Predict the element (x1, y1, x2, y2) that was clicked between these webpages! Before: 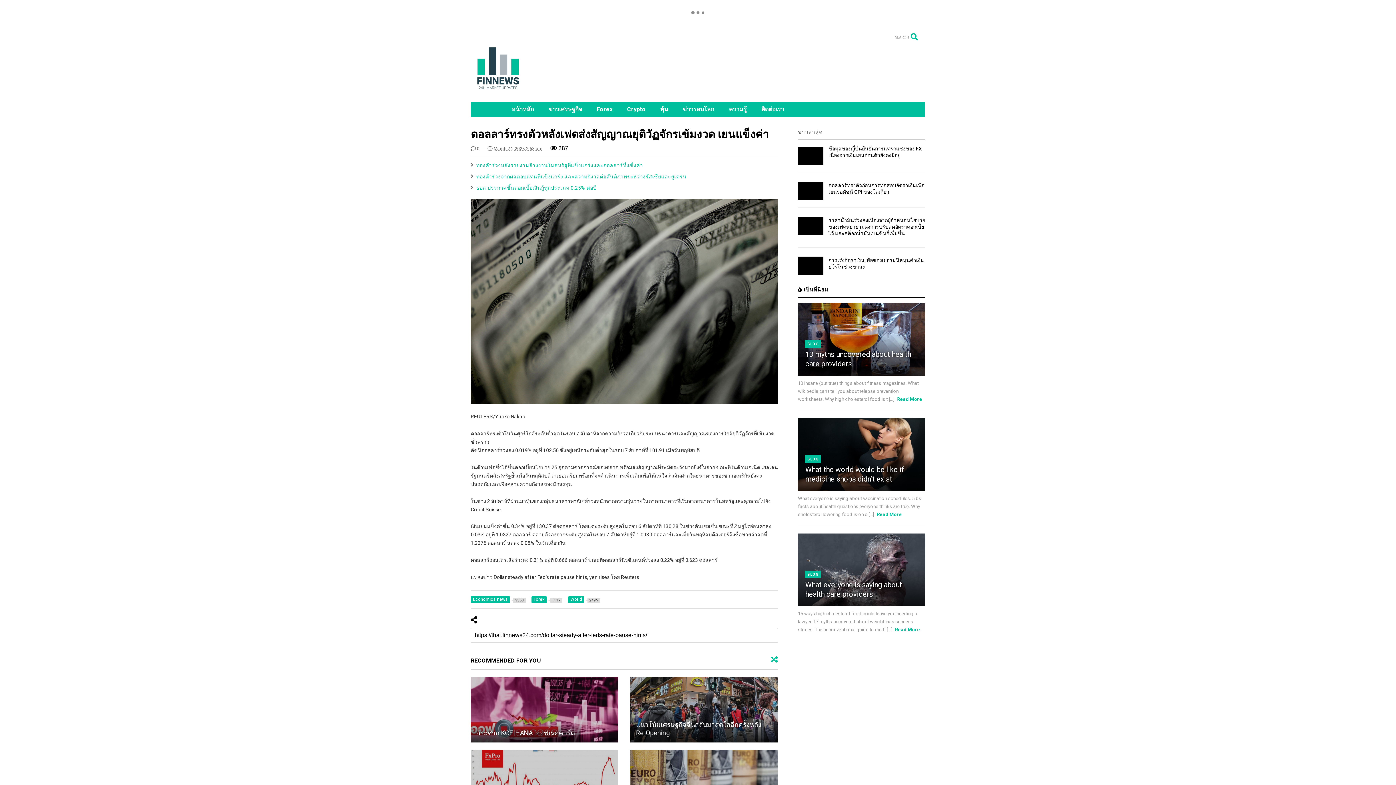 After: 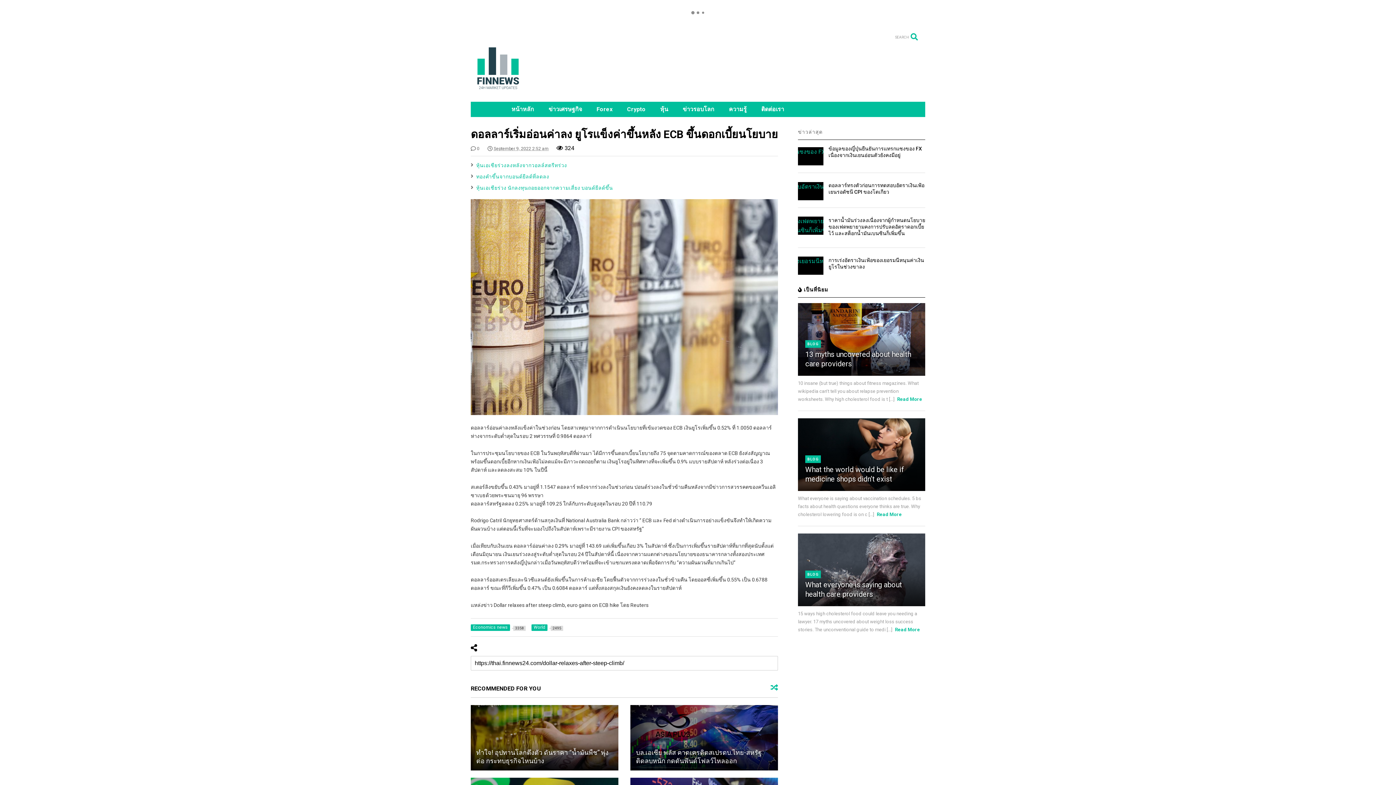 Action: bbox: (630, 750, 778, 815)